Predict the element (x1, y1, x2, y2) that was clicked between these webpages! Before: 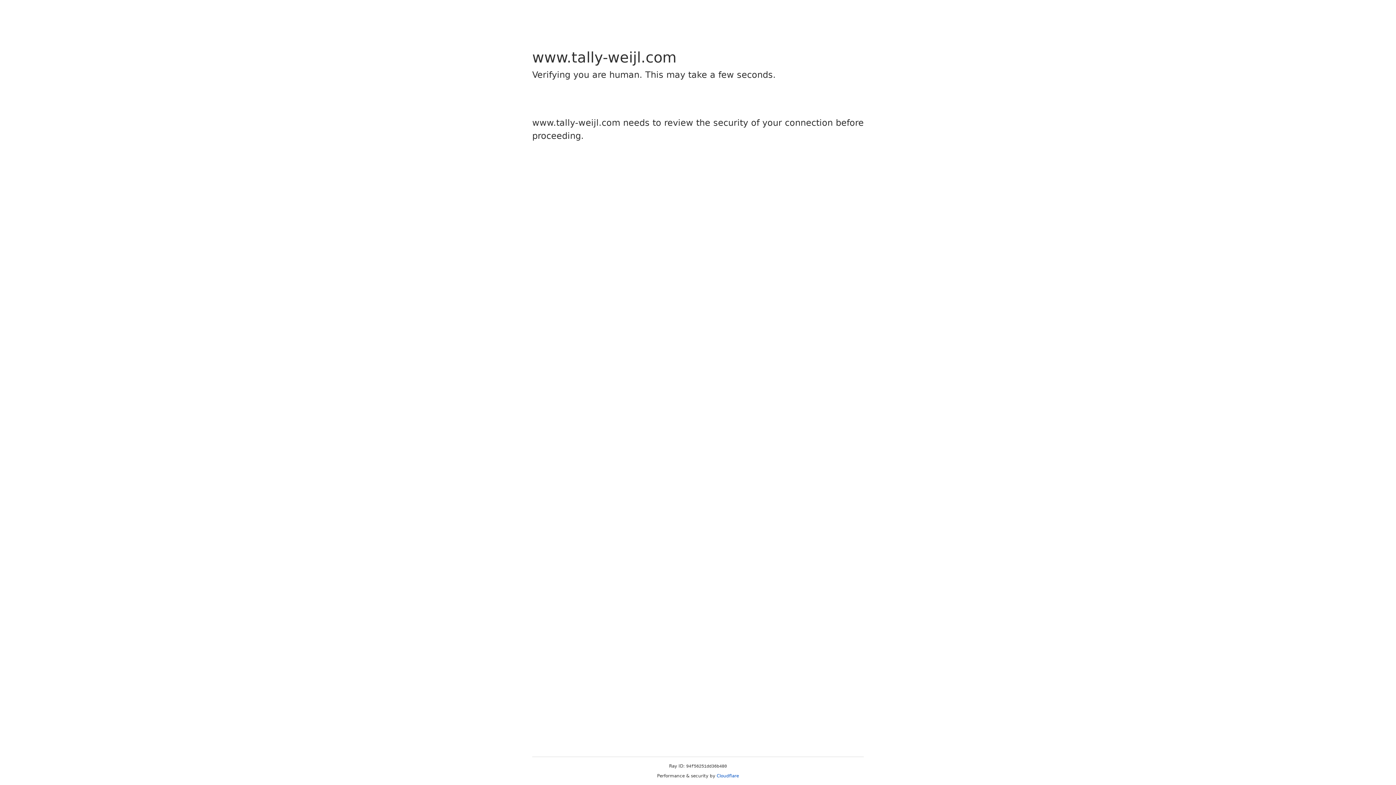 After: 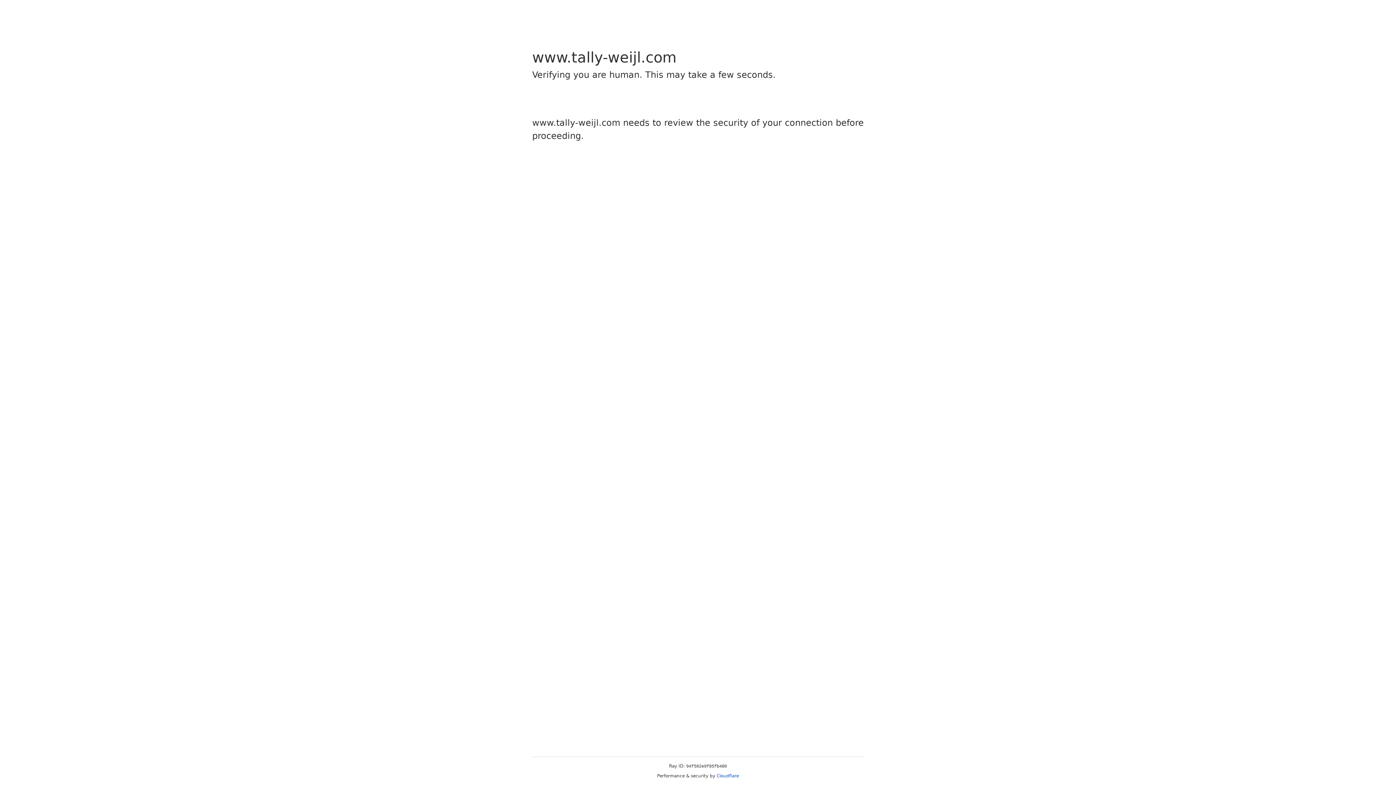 Action: label: Cloudflare bbox: (716, 773, 739, 778)